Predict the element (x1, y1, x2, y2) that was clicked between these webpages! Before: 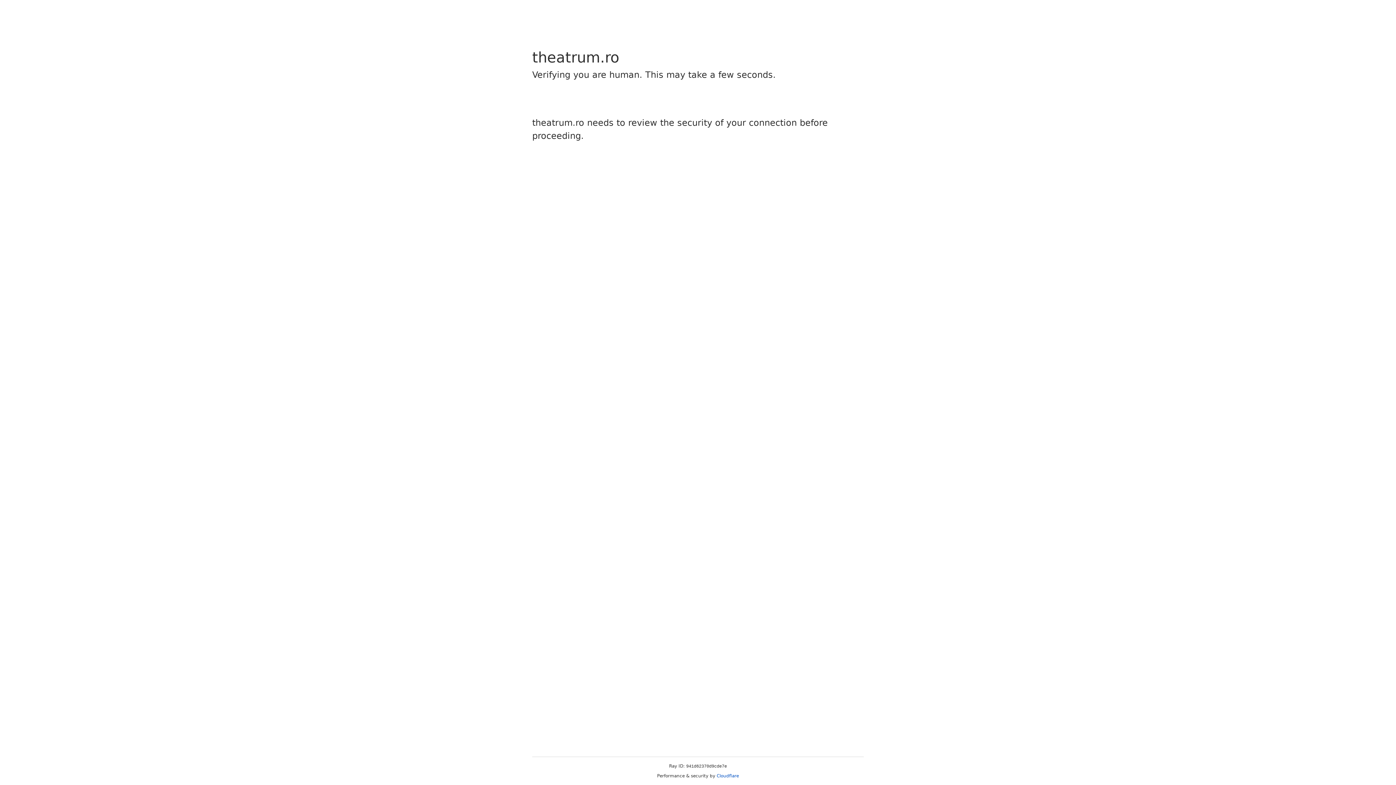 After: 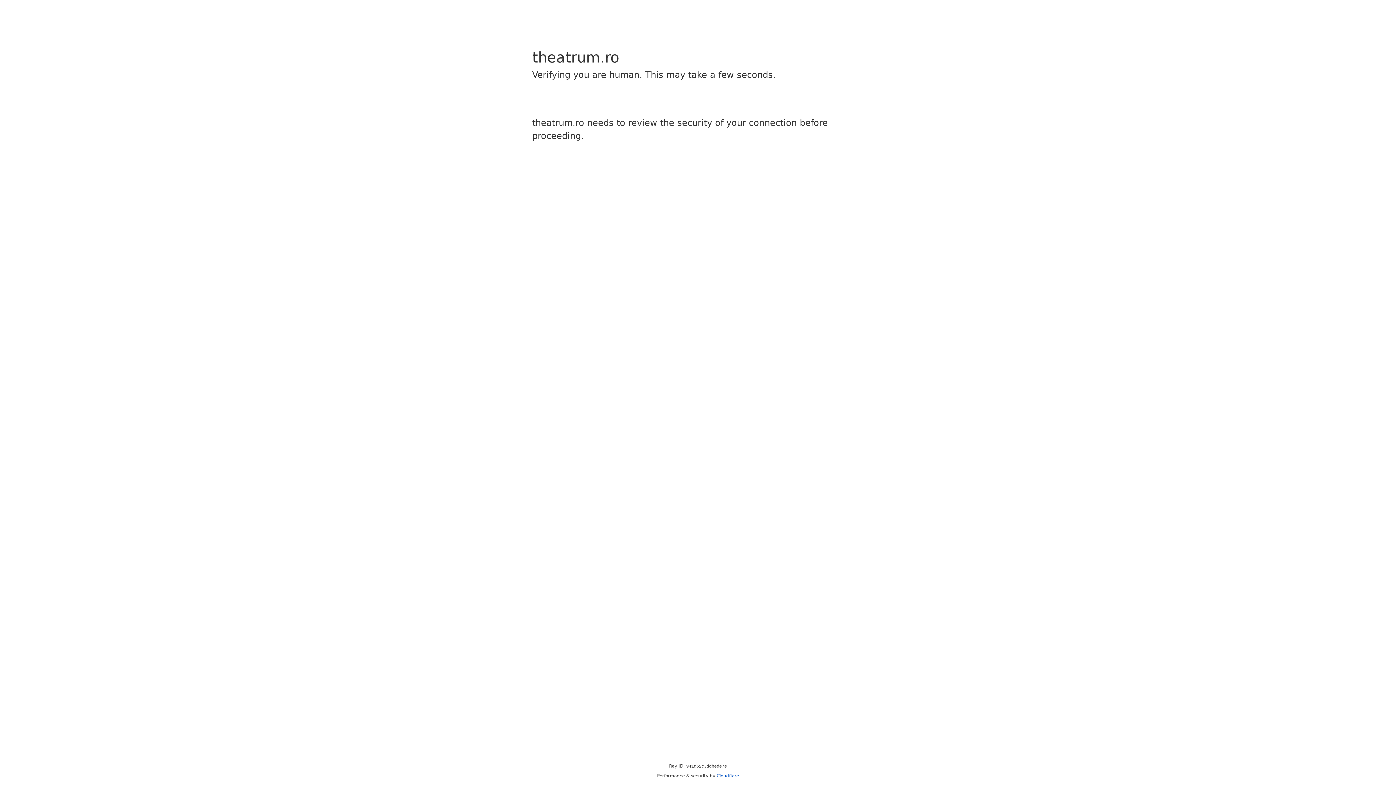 Action: label: Cloudflare bbox: (716, 773, 739, 778)